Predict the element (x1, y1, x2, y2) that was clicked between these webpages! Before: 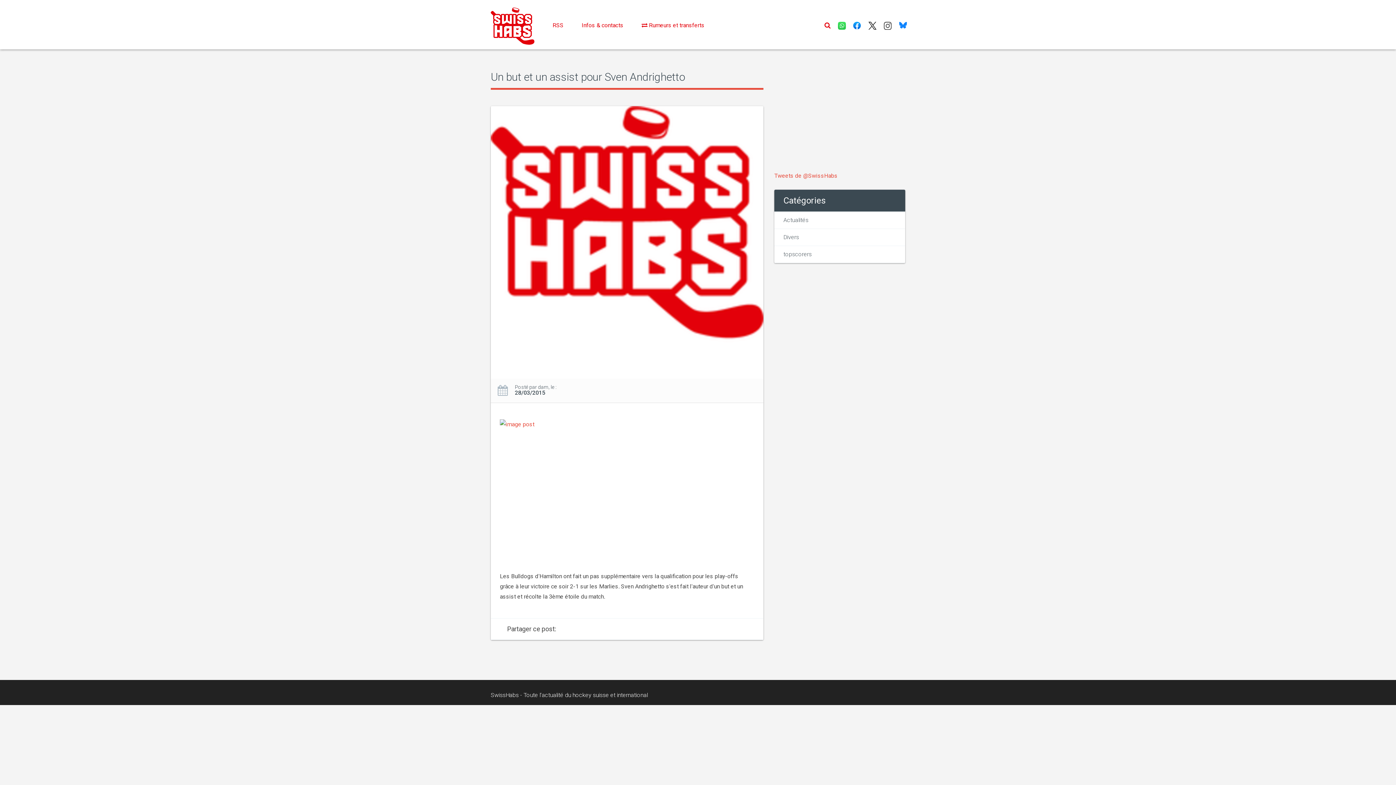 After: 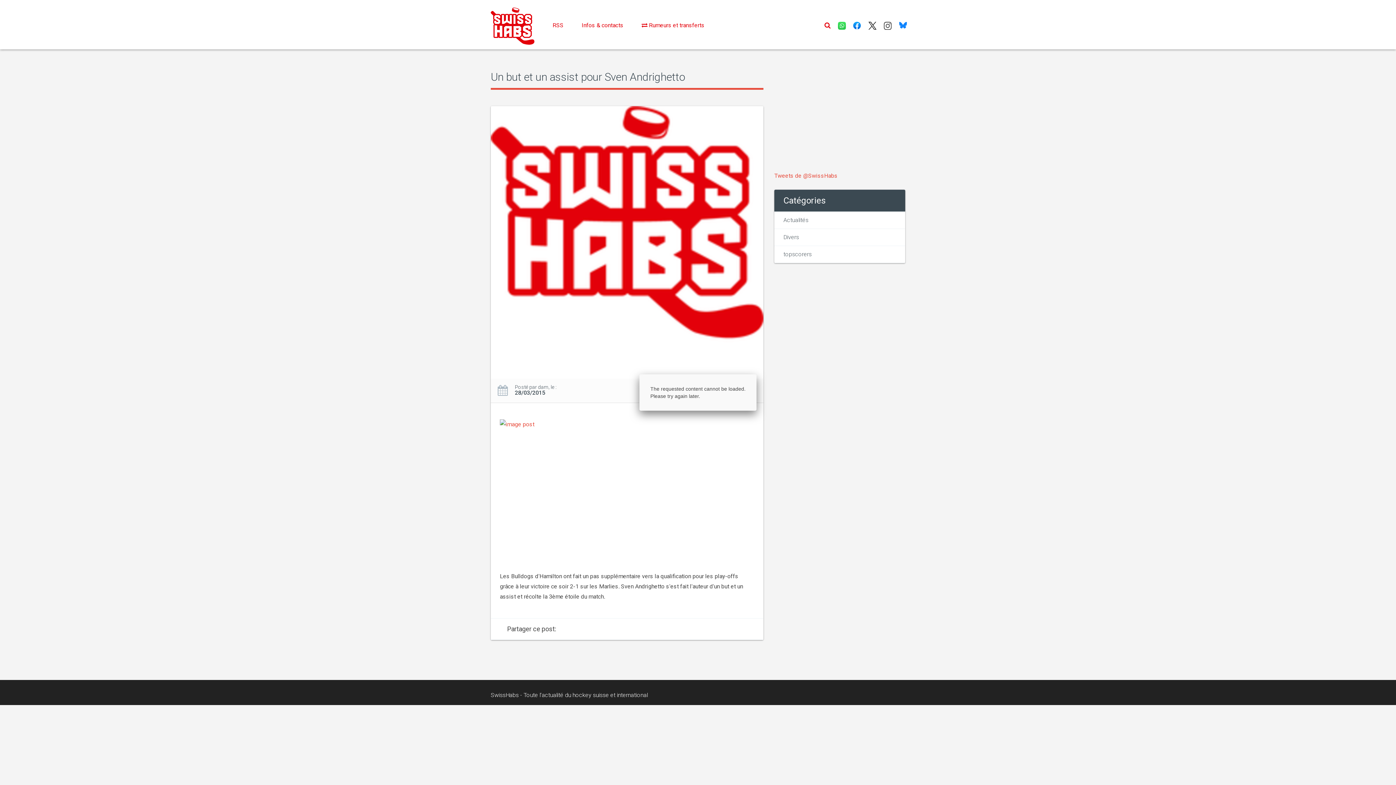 Action: bbox: (500, 419, 747, 571)